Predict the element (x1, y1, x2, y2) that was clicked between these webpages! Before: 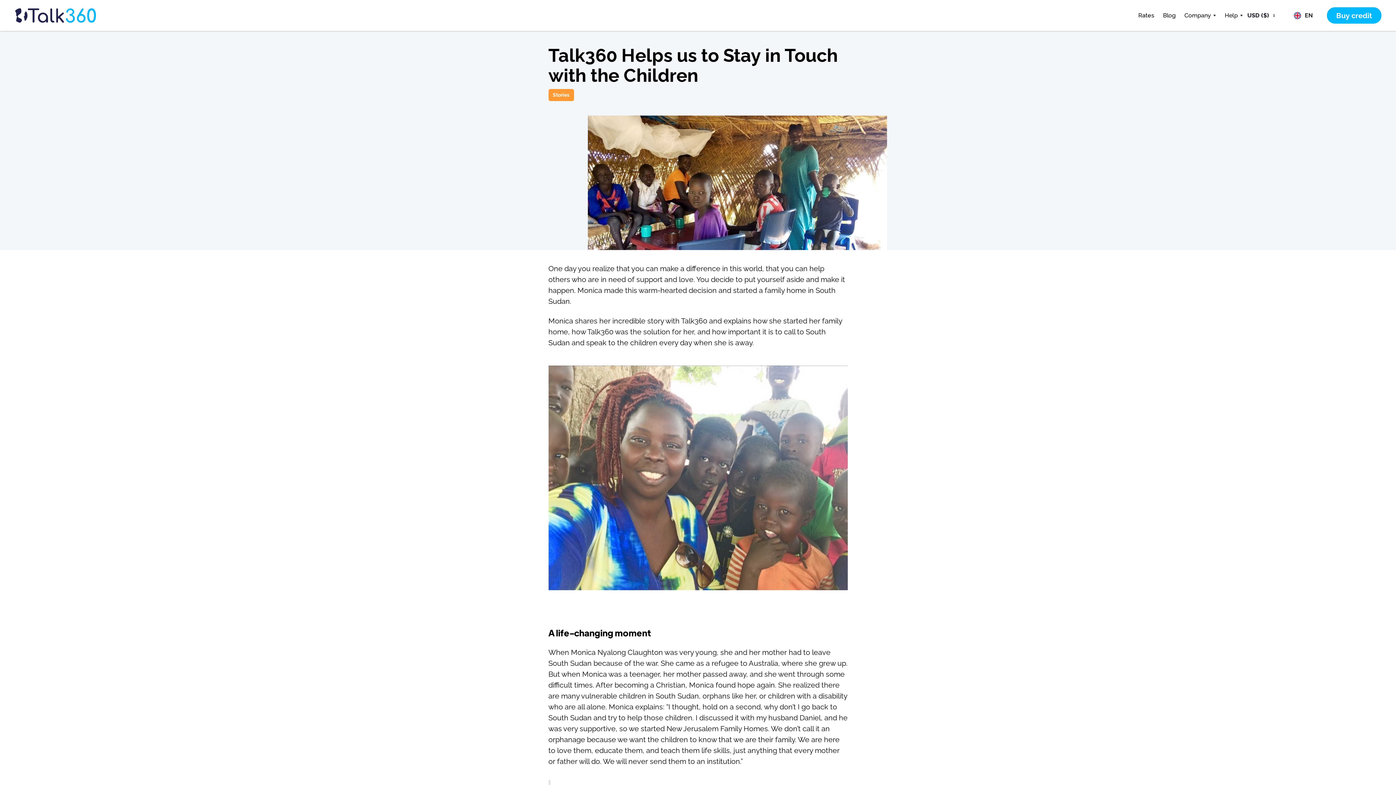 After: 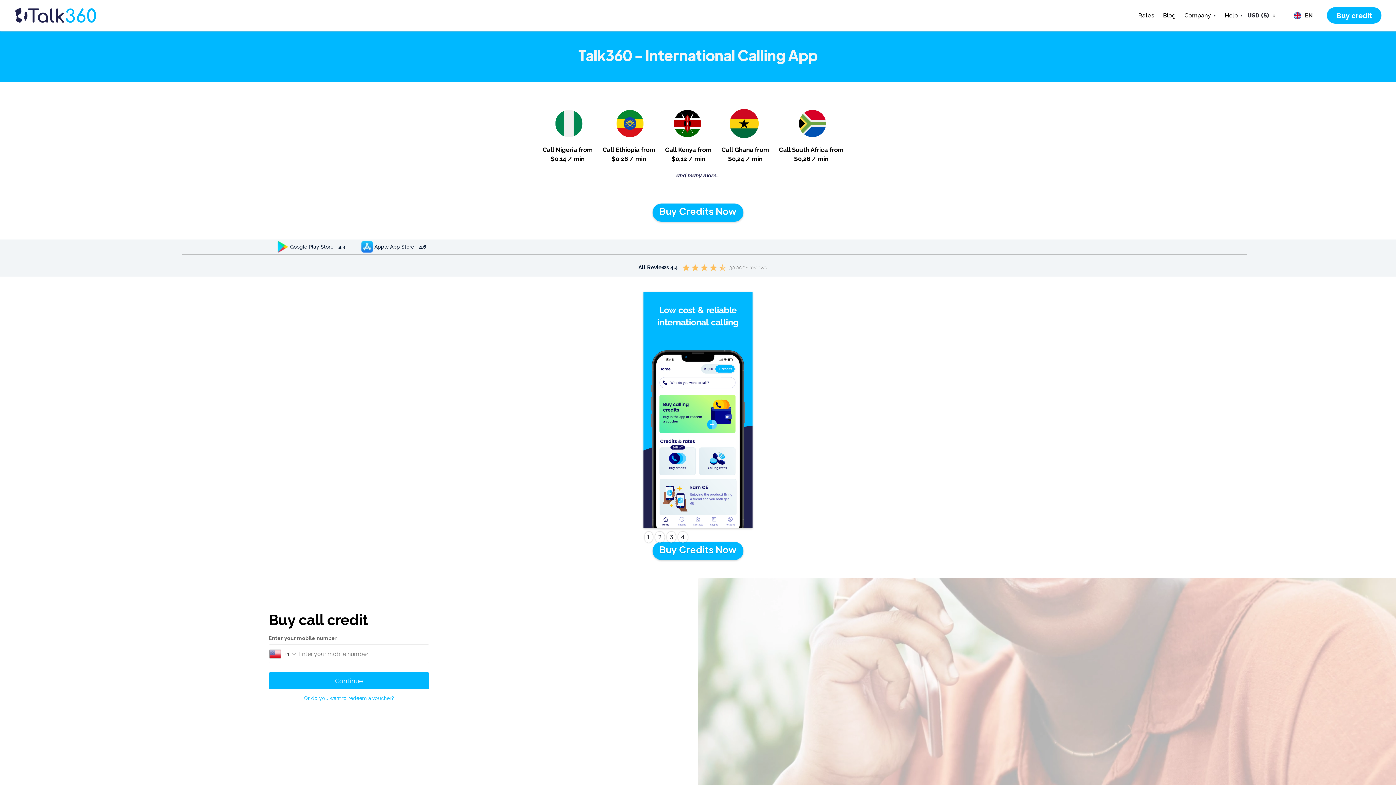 Action: bbox: (1327, 7, 1381, 23) label: Buy credit